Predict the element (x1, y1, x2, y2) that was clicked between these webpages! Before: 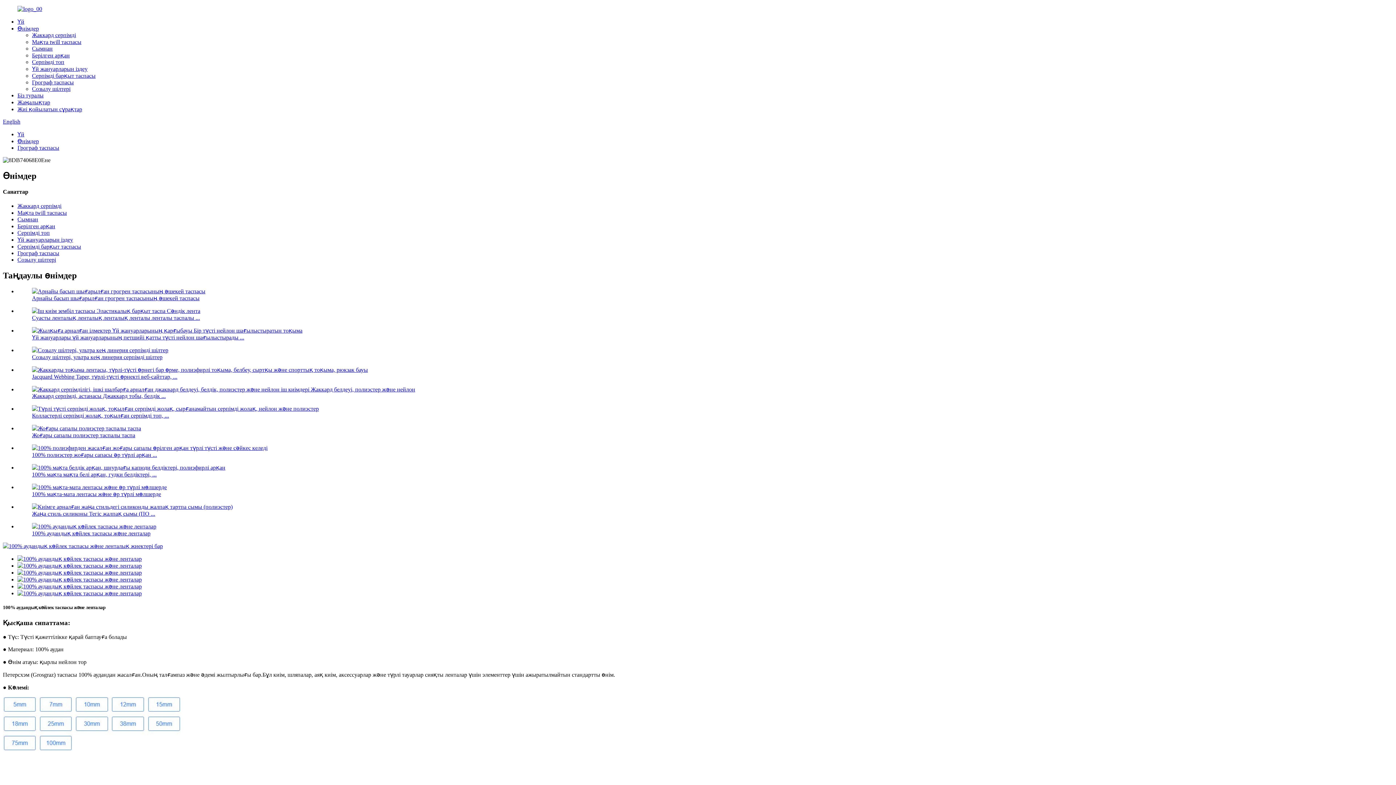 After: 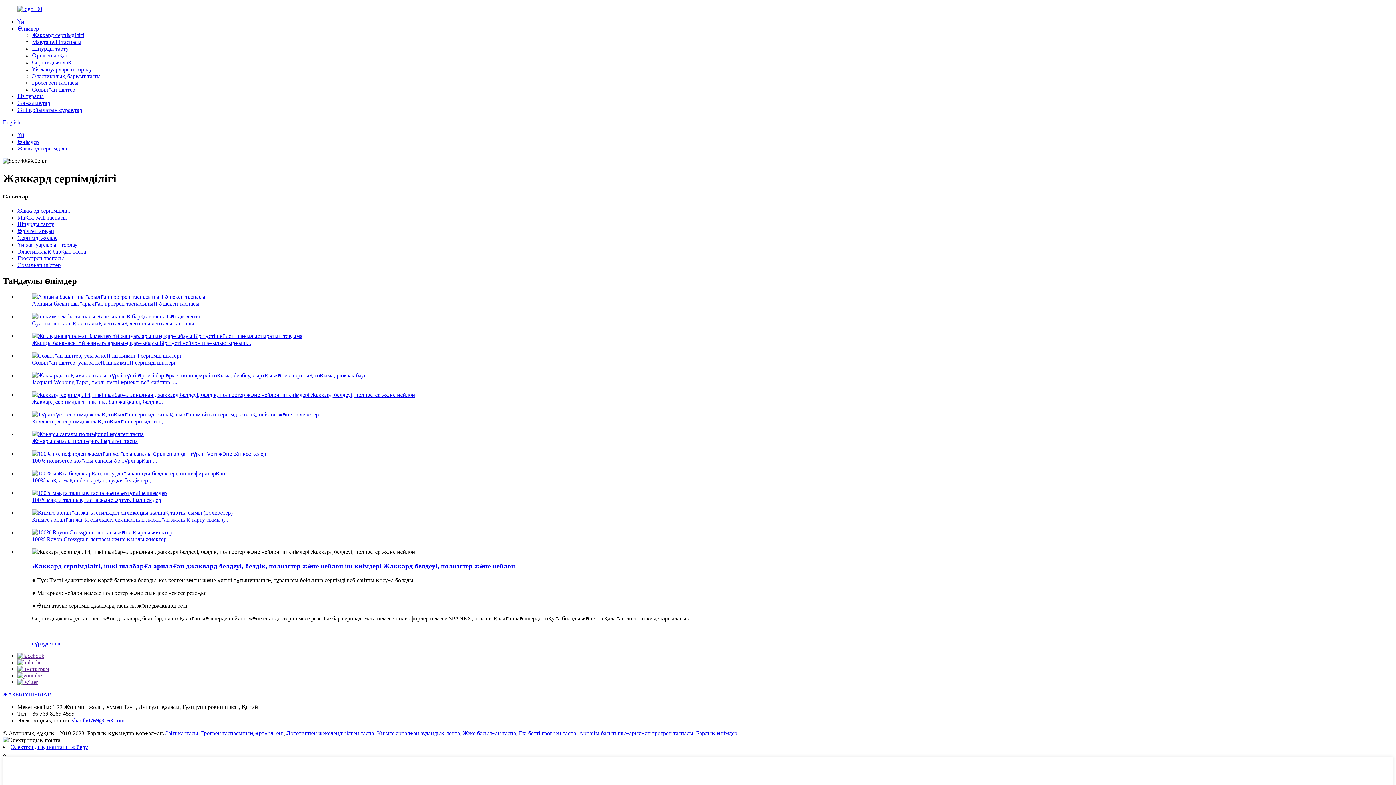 Action: label: Жаккард серпімді bbox: (32, 32, 76, 38)